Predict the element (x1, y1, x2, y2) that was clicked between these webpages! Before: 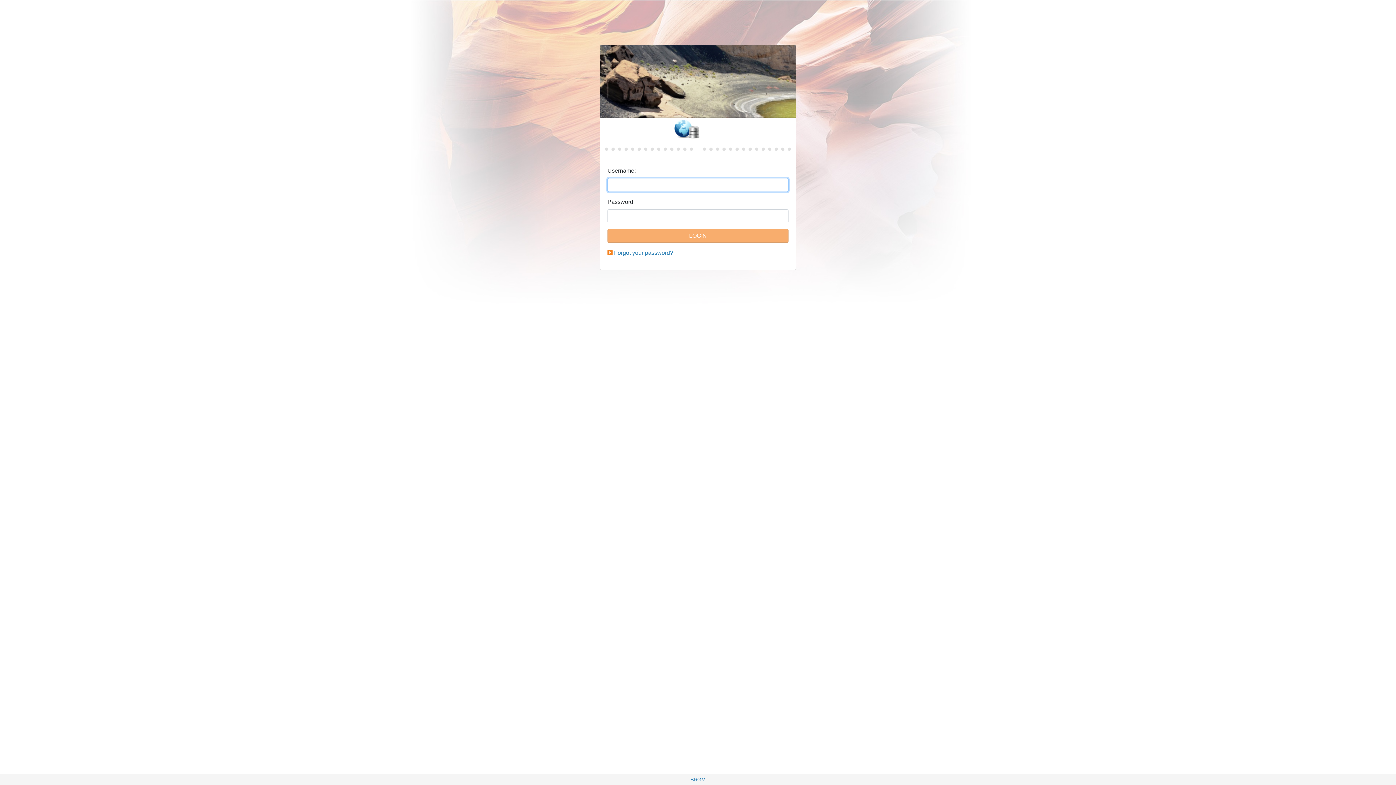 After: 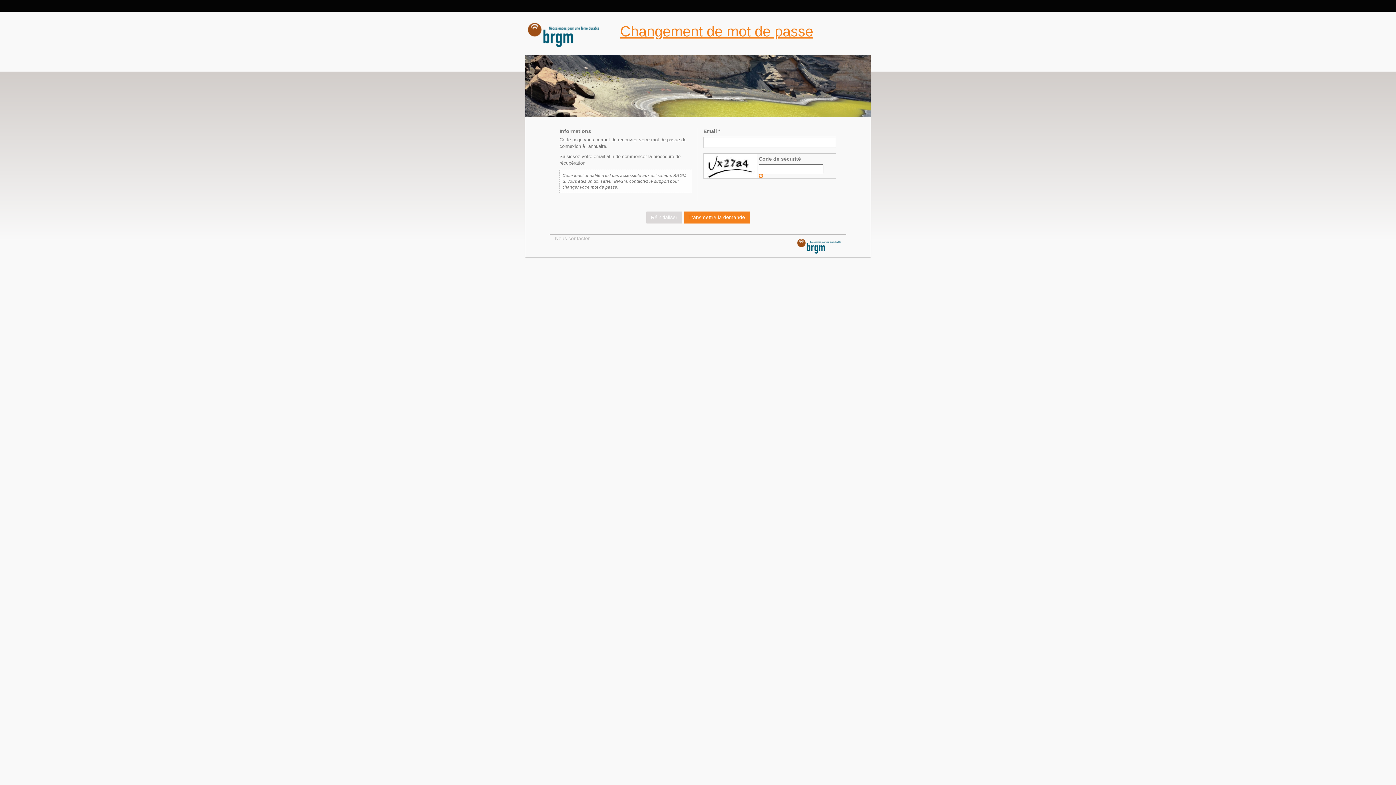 Action: bbox: (614, 249, 673, 256) label: Forgot your password?